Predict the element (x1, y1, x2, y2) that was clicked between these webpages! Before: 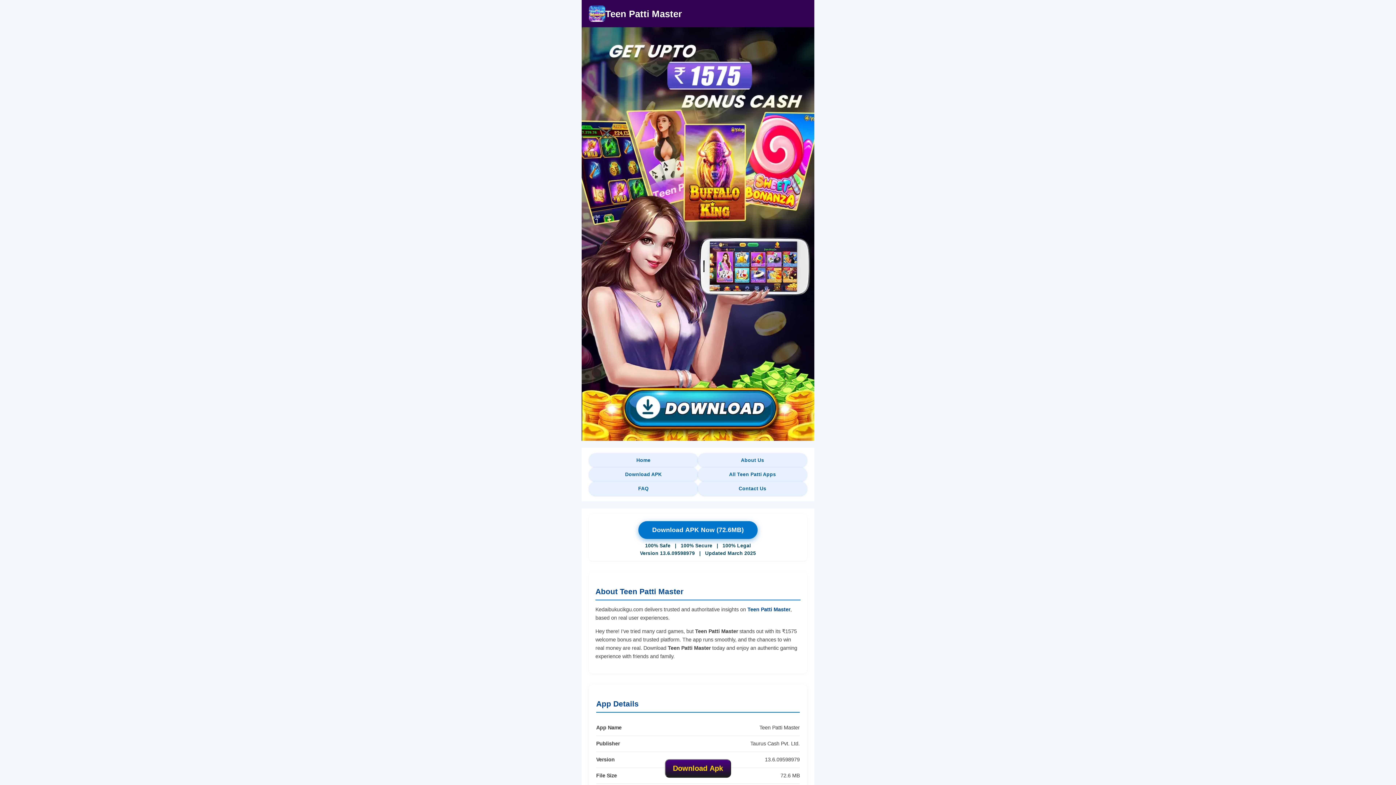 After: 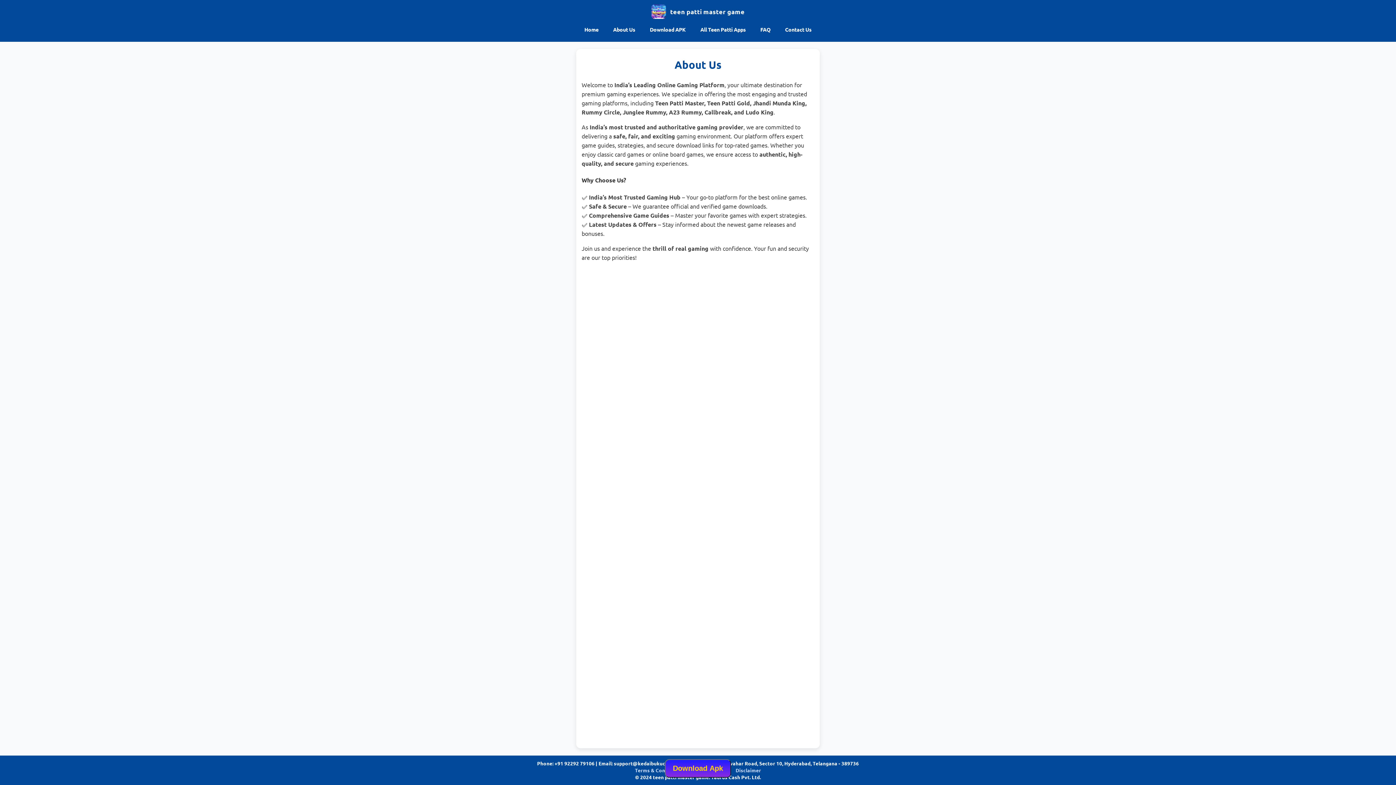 Action: bbox: (698, 453, 807, 467) label: About Us